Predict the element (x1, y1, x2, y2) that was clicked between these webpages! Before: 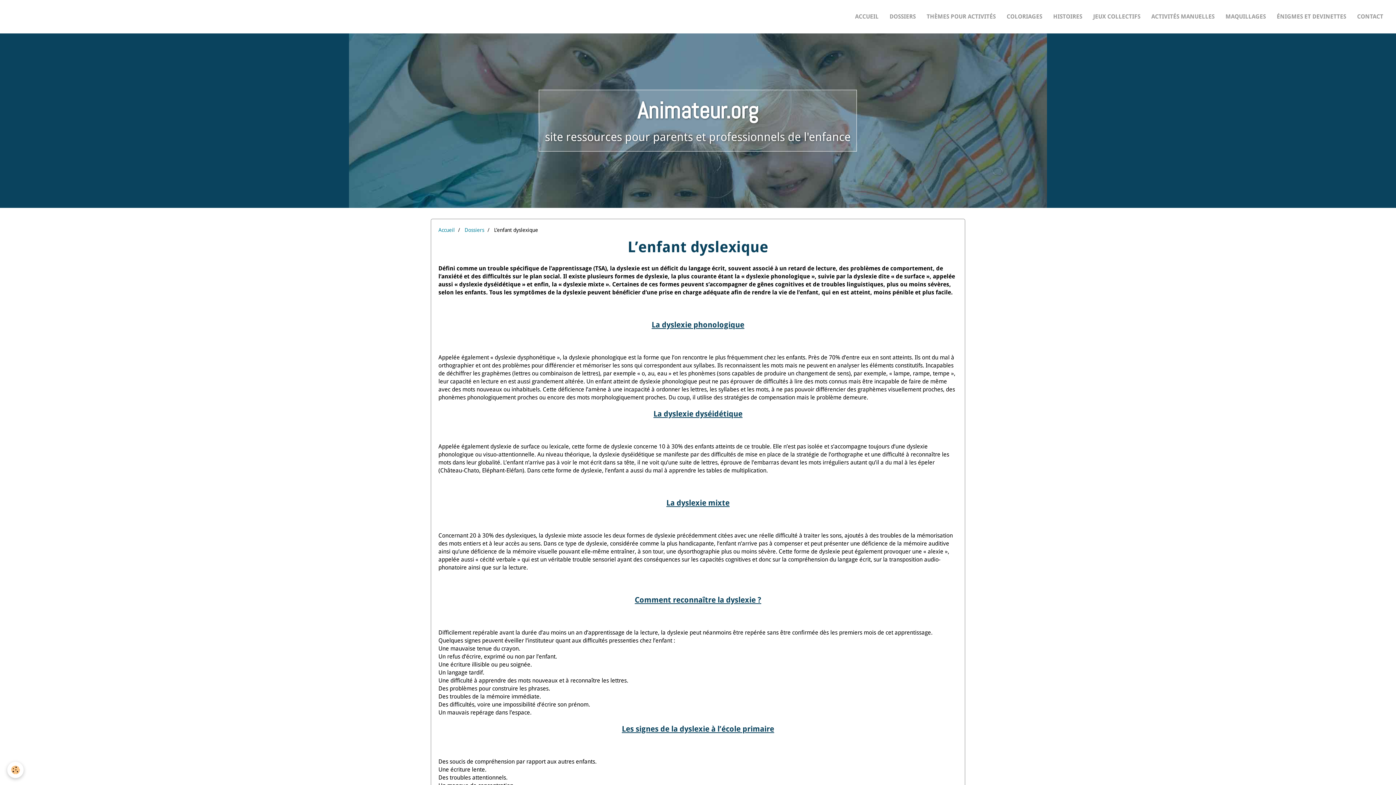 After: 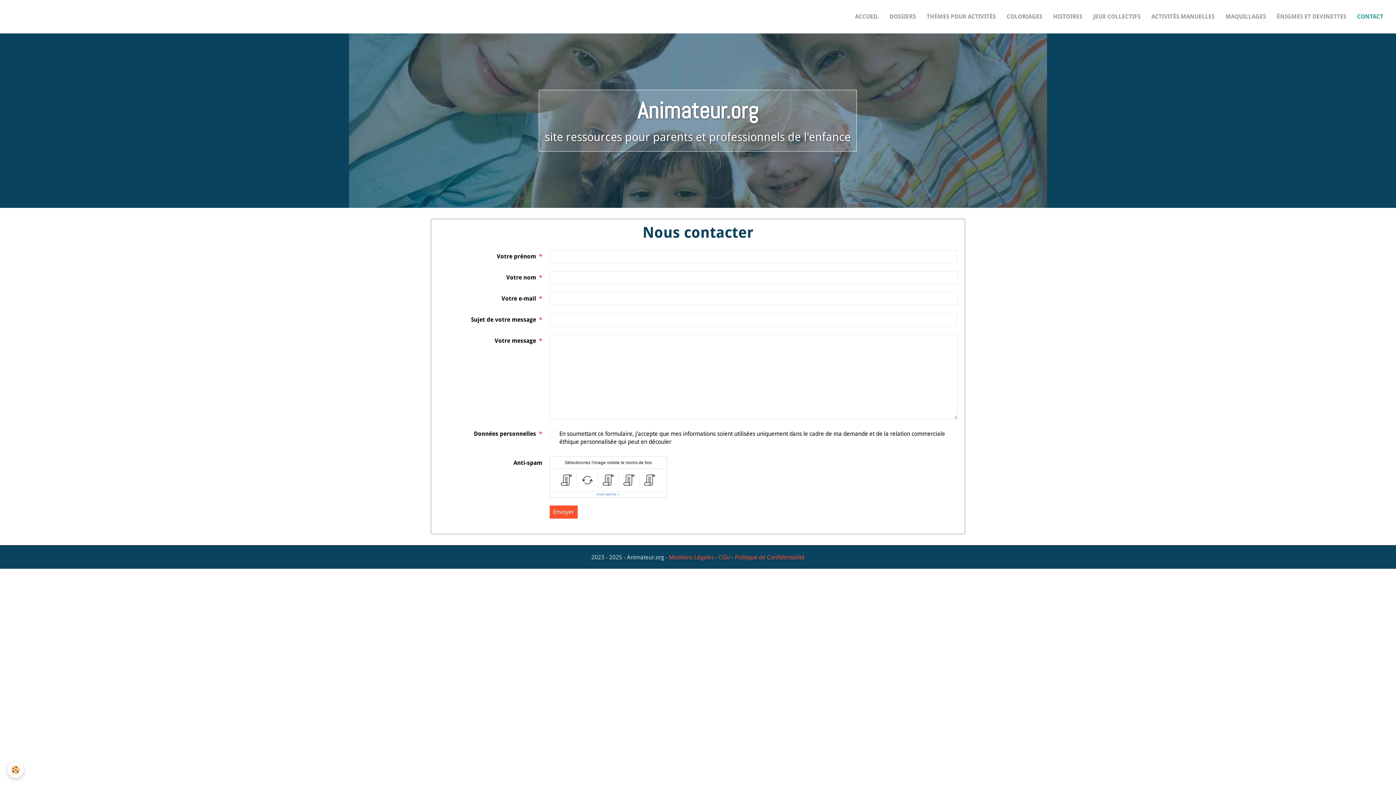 Action: label: CONTACT bbox: (1352, 7, 1389, 26)